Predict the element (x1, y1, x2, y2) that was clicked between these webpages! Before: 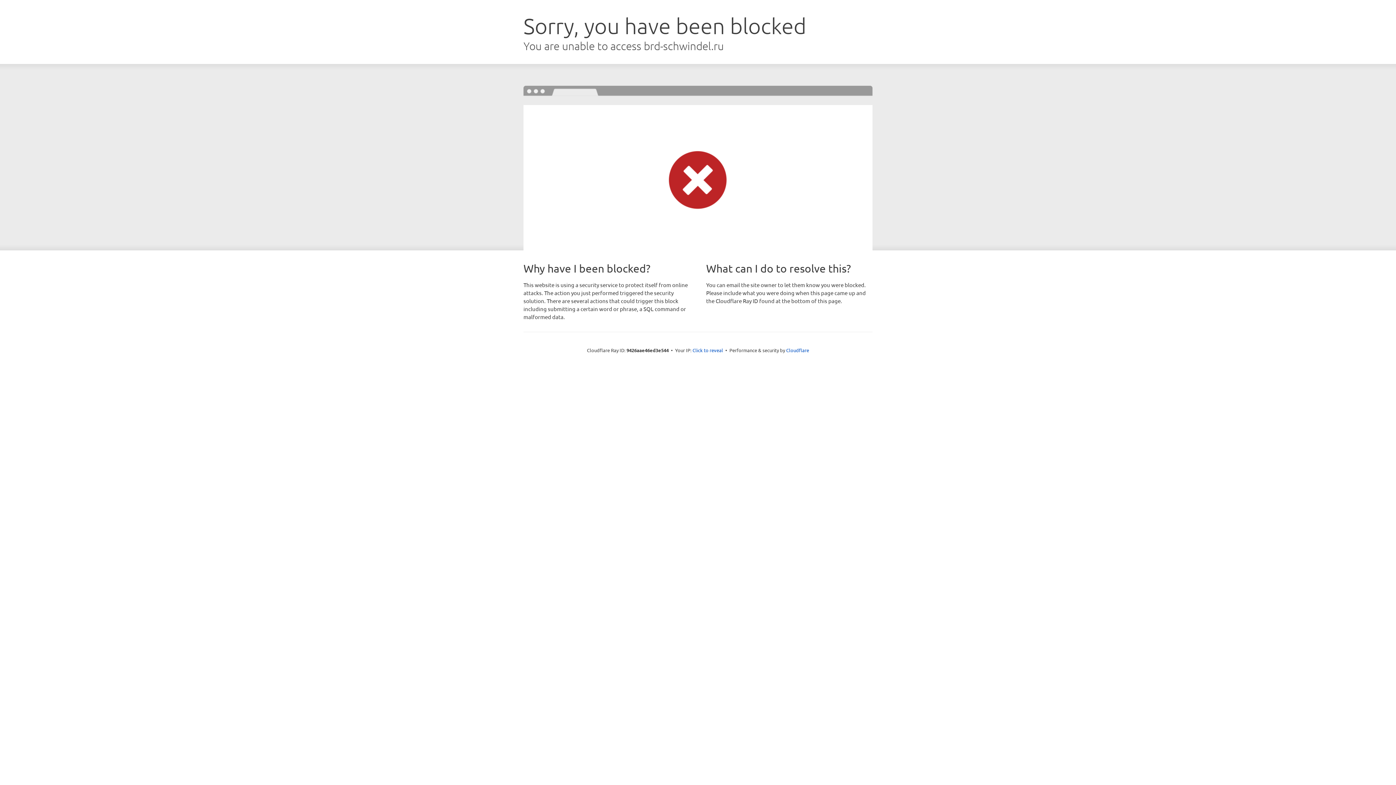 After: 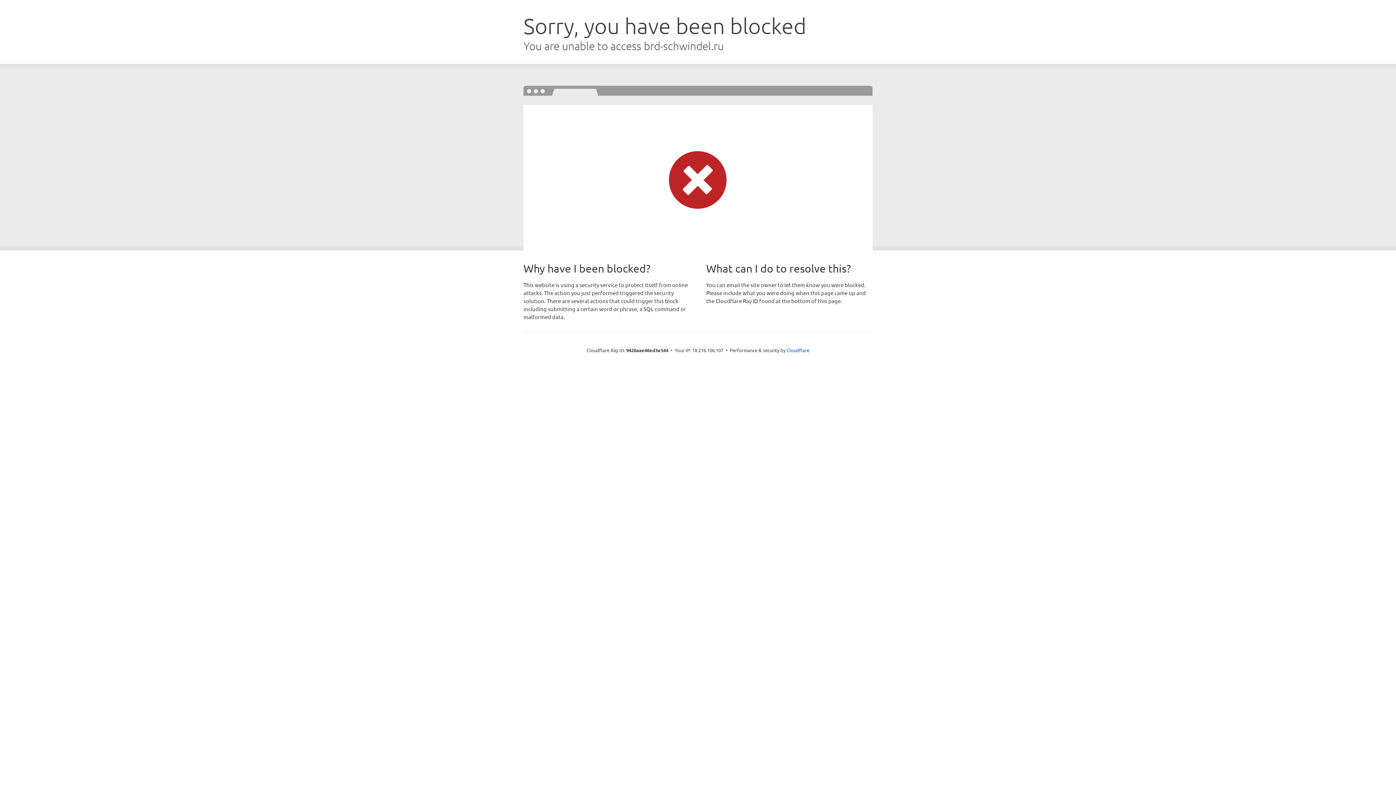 Action: bbox: (692, 346, 723, 353) label: Click to reveal